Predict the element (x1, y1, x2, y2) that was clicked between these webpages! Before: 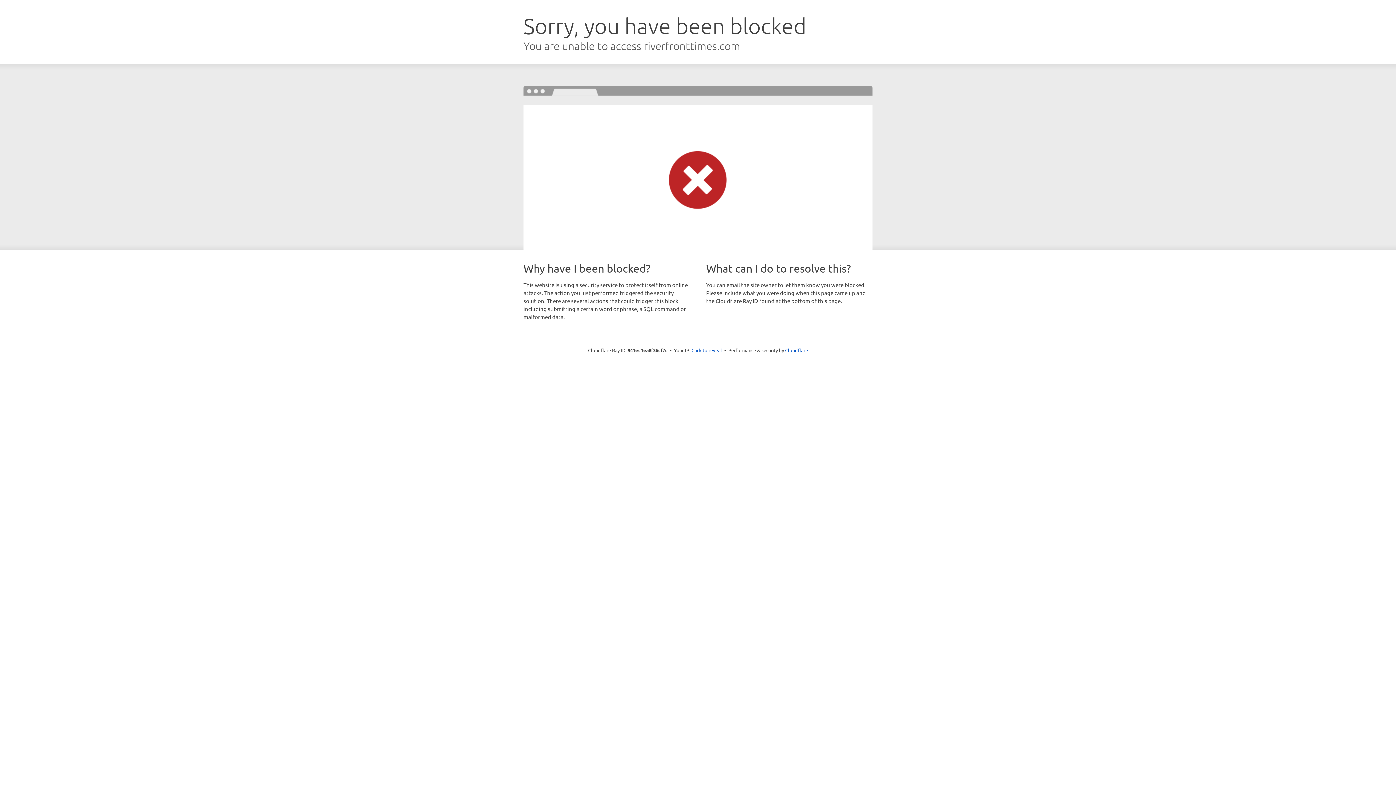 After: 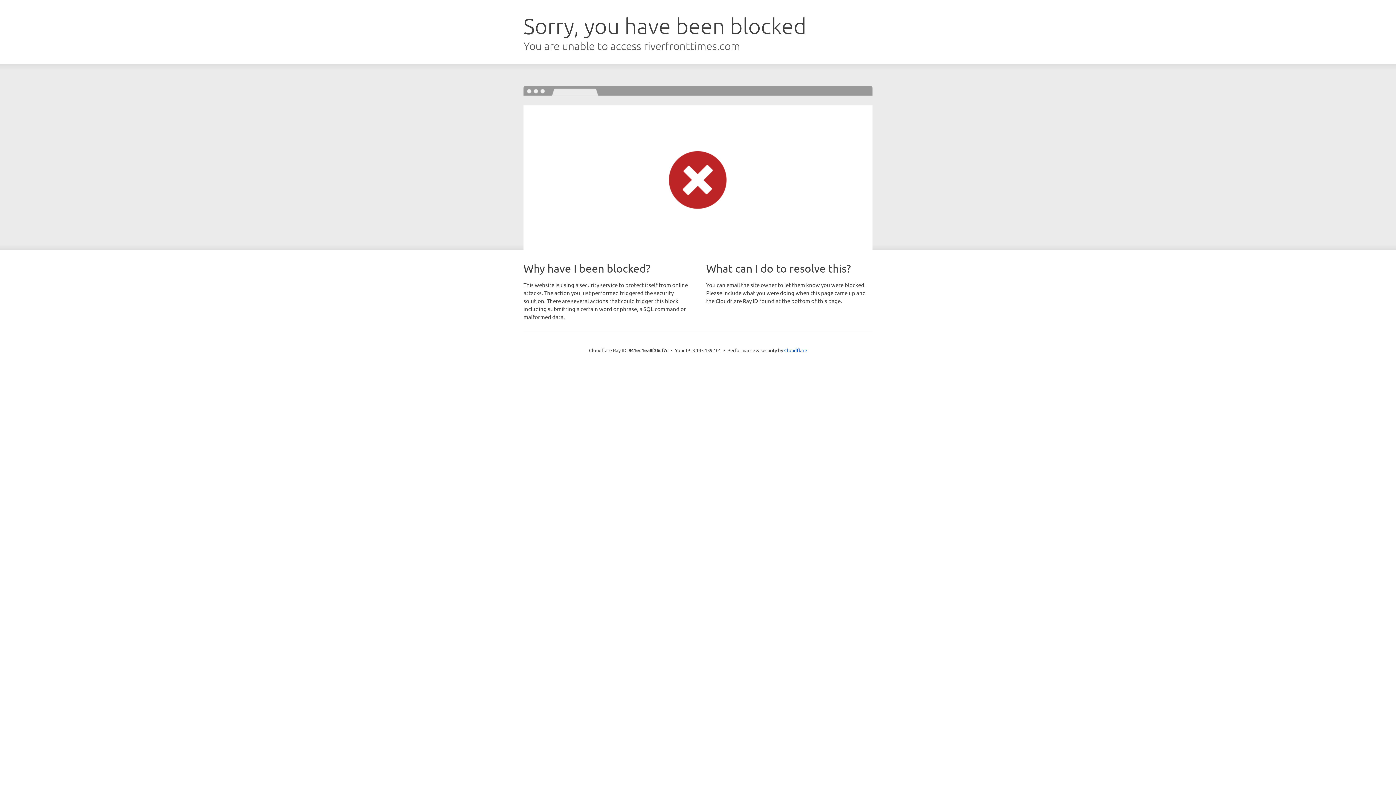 Action: label: Click to reveal bbox: (691, 346, 722, 353)